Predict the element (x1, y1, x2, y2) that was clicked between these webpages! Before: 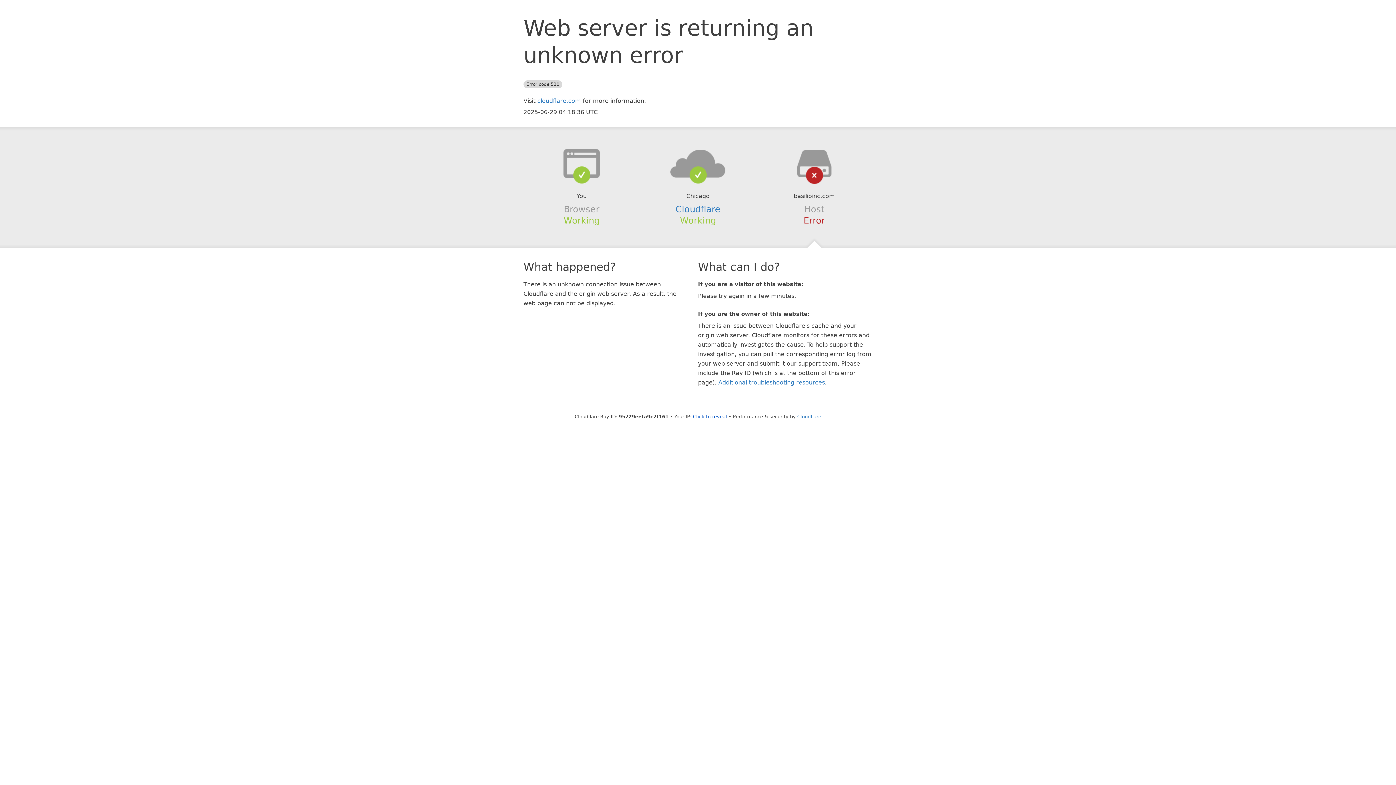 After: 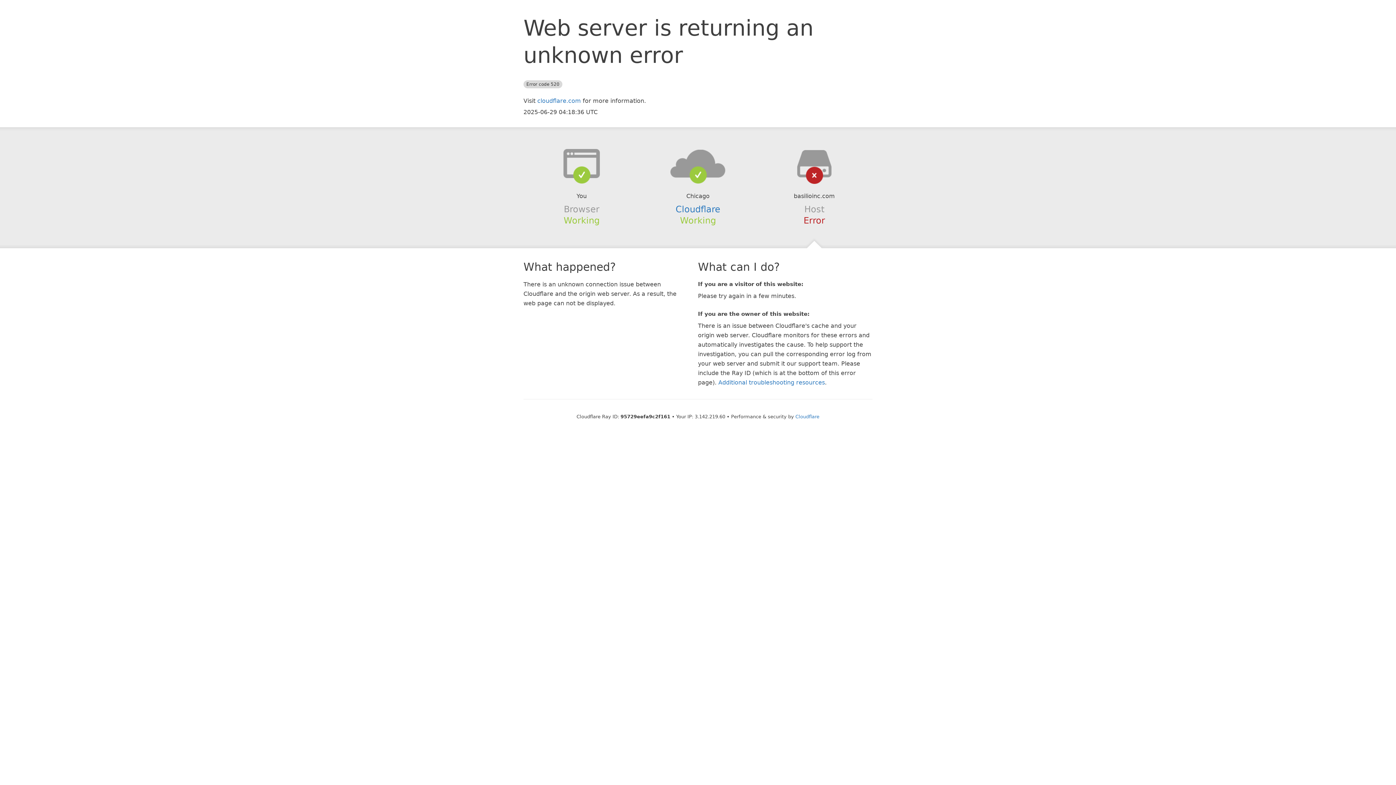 Action: label: Click to reveal bbox: (693, 414, 727, 419)